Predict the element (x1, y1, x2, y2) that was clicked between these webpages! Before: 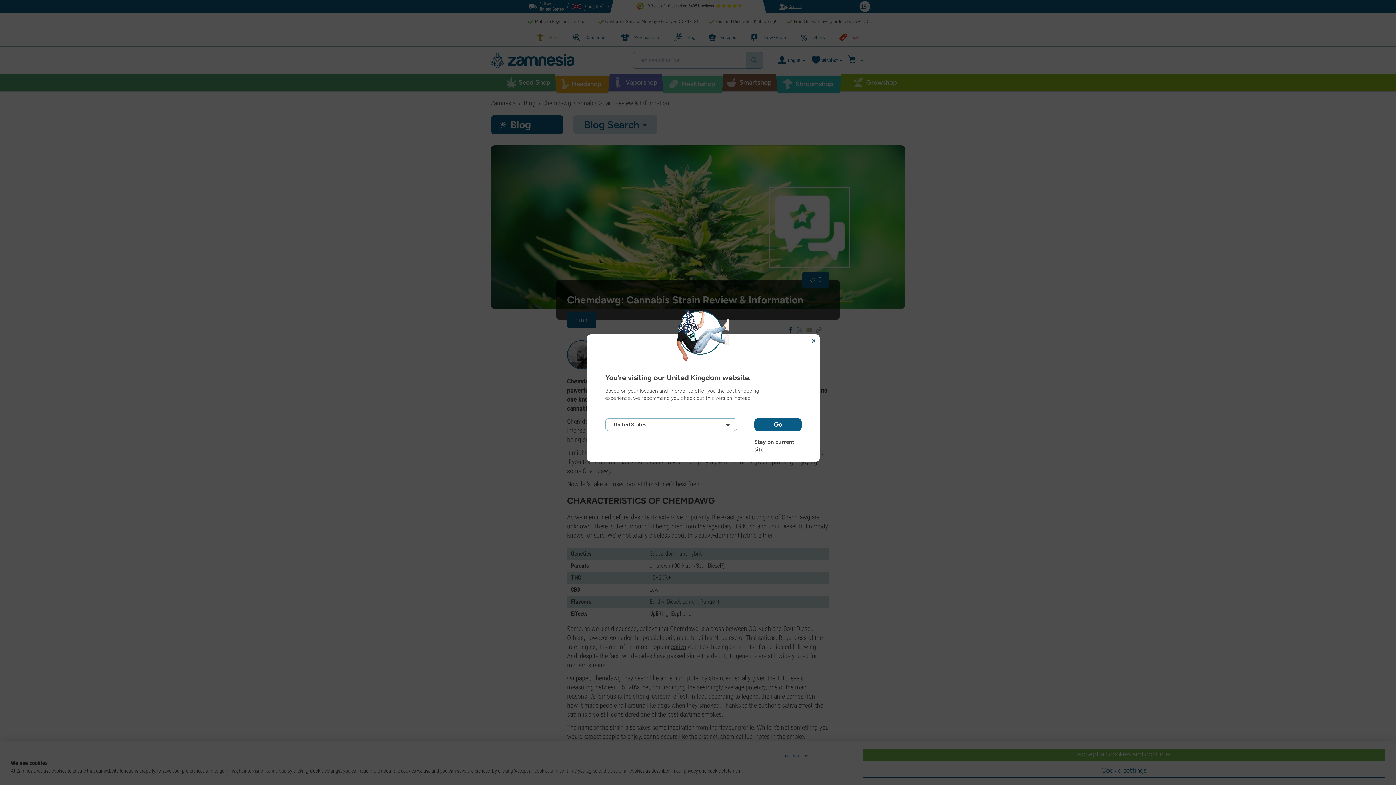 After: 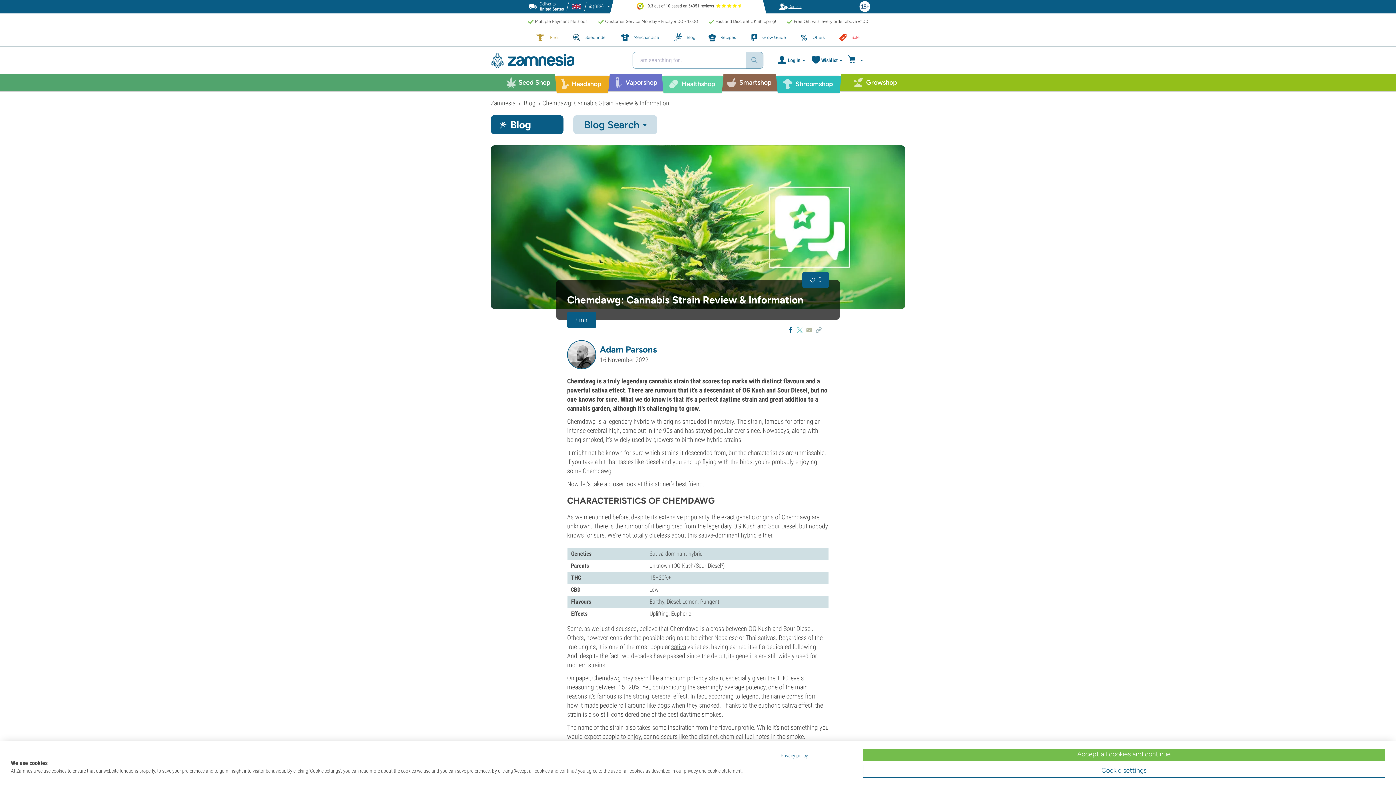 Action: label: Stay on current site bbox: (754, 438, 801, 445)